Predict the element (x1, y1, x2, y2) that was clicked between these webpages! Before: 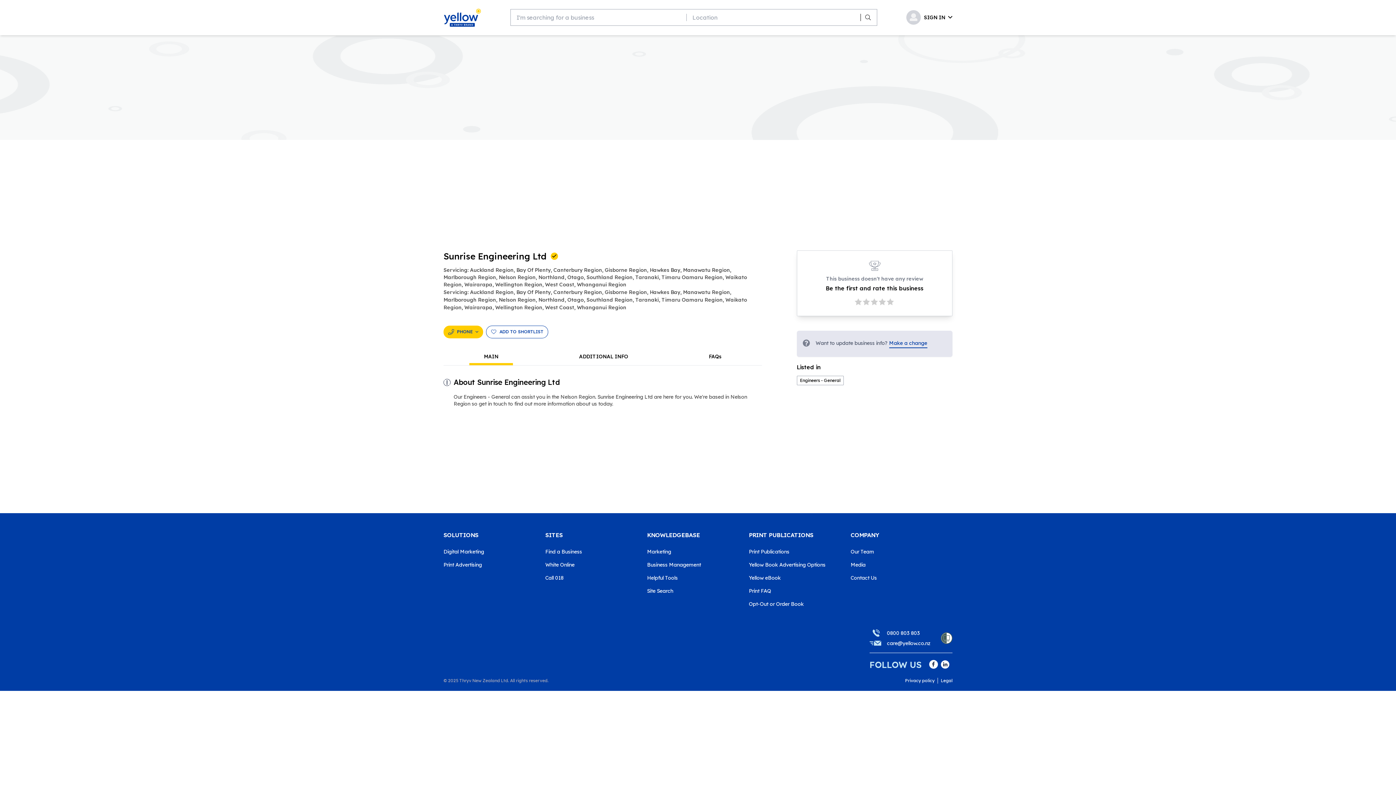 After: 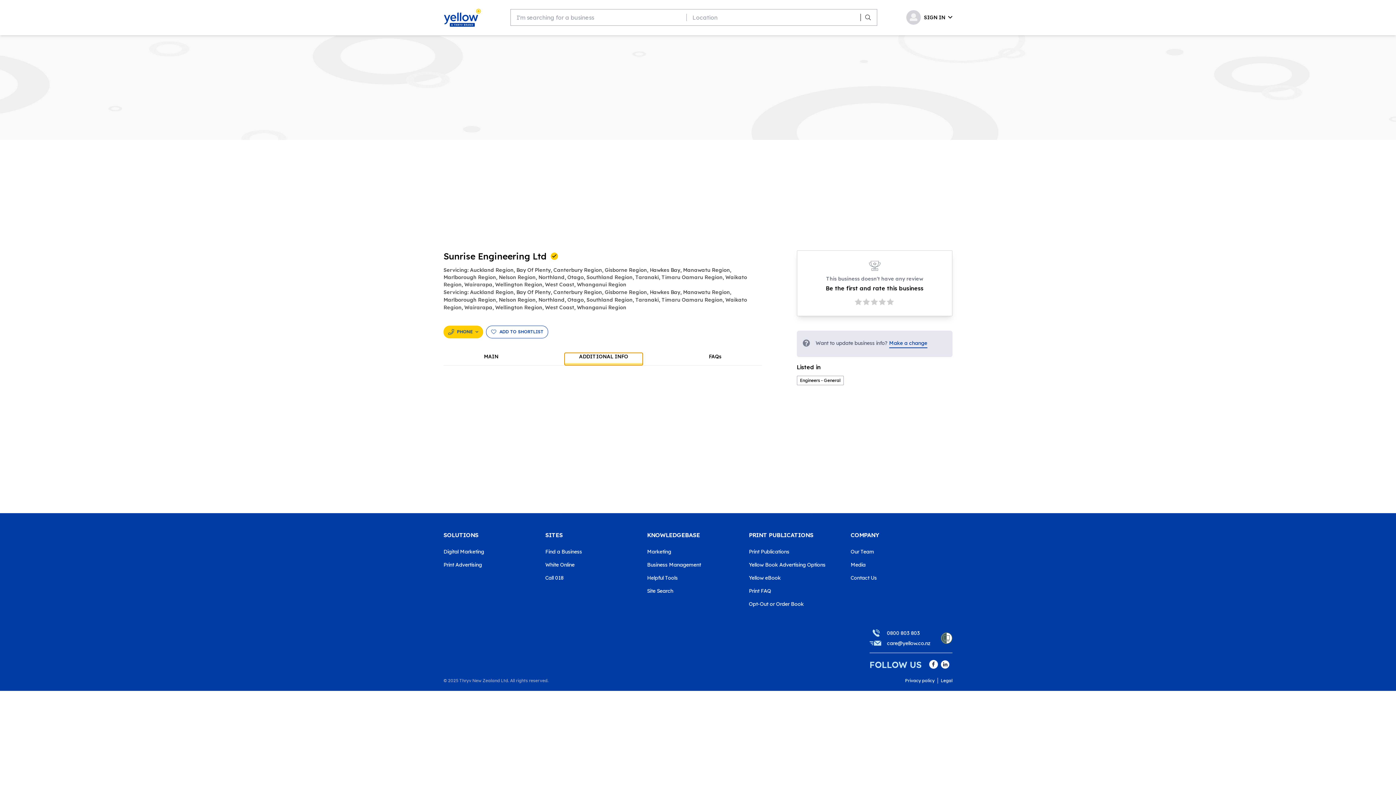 Action: bbox: (564, 353, 642, 365) label: ADDITIONAL INFO